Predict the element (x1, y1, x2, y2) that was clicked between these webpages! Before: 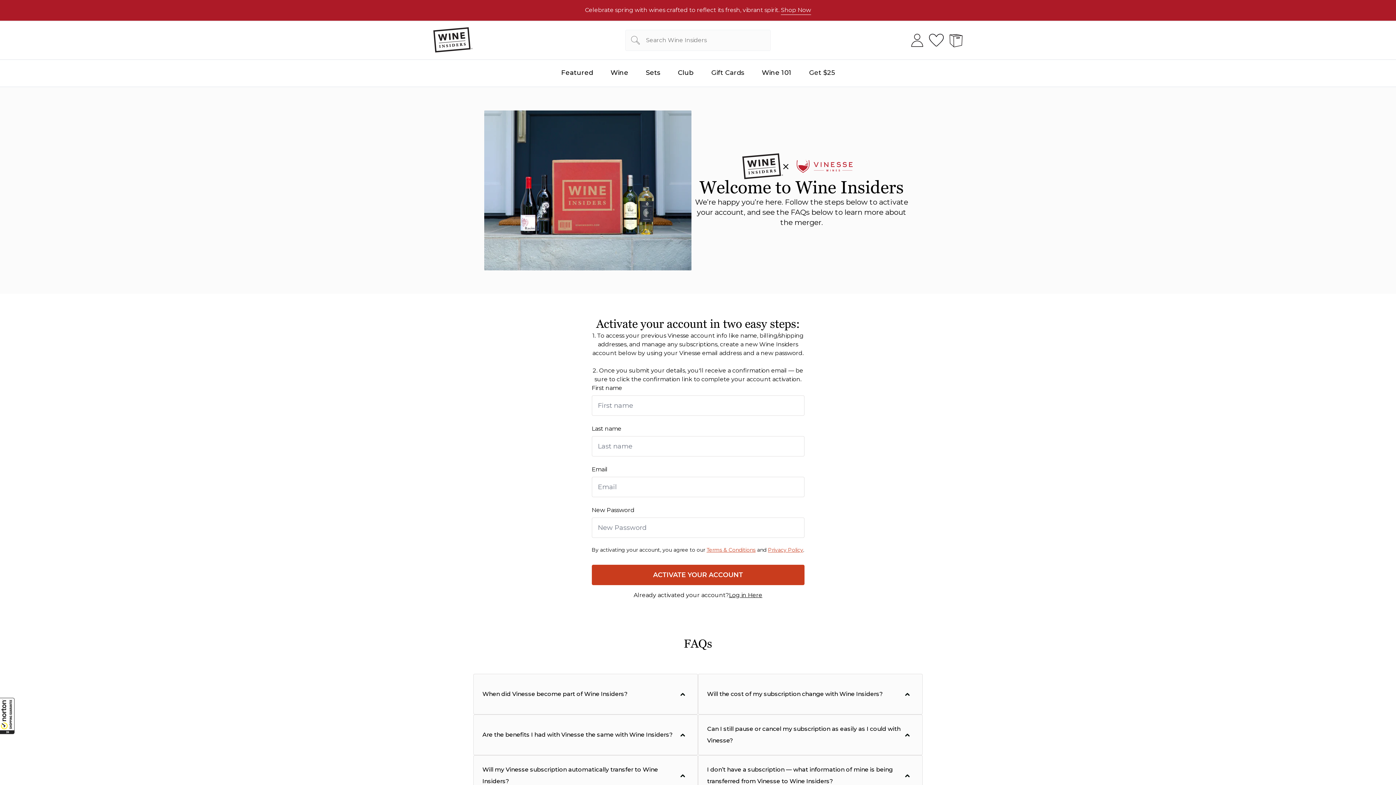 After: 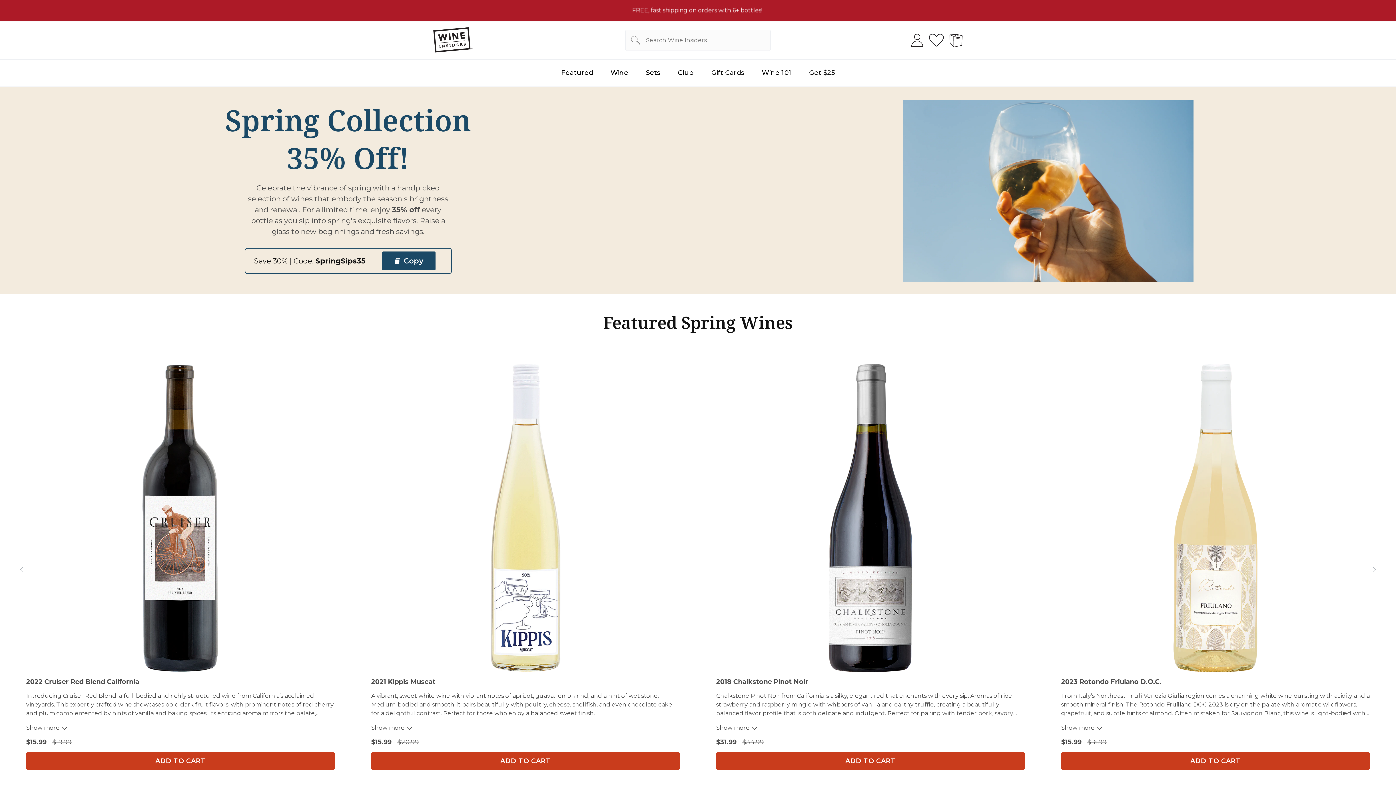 Action: bbox: (585, 5, 811, 14) label: Celebrate spring with wines crafted to reflect its fresh, vibrant spirit. Shop Now